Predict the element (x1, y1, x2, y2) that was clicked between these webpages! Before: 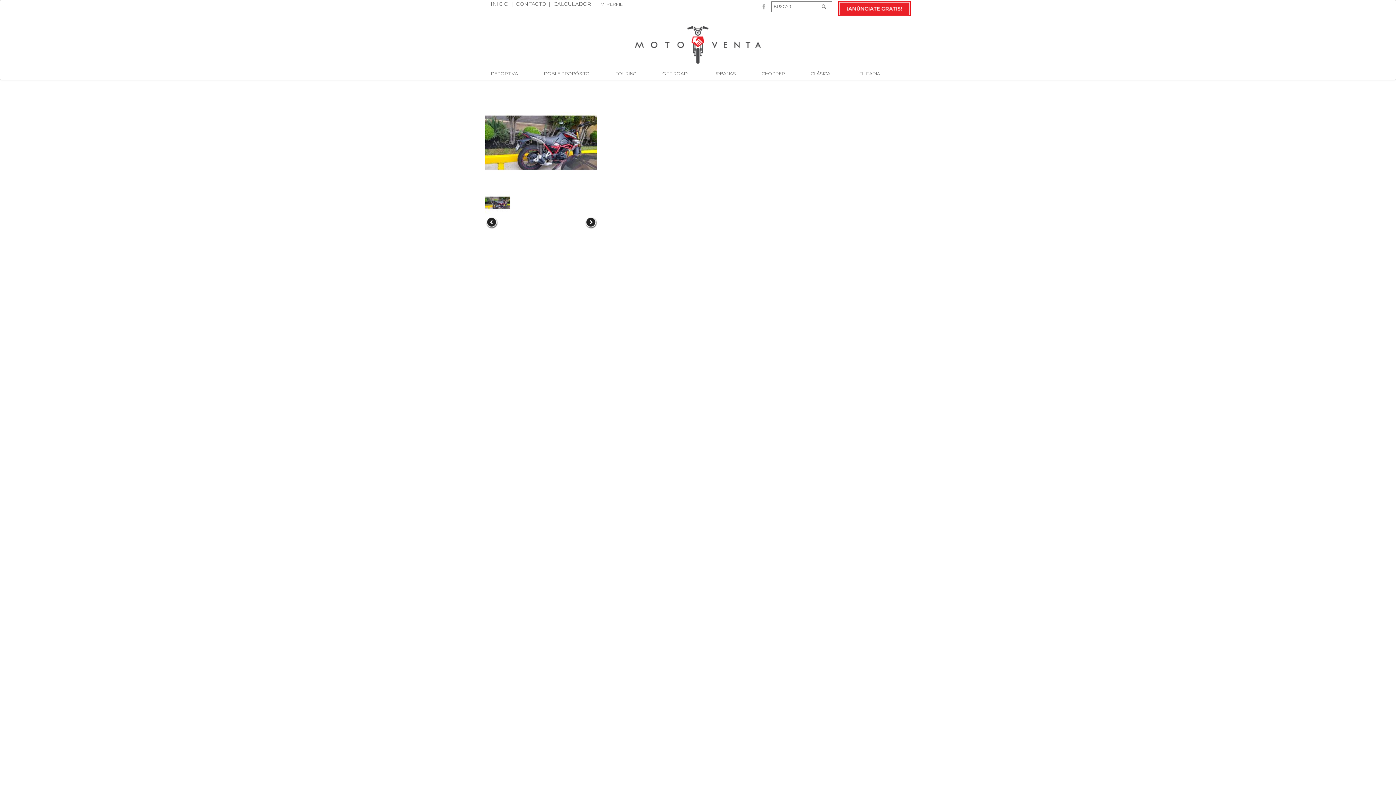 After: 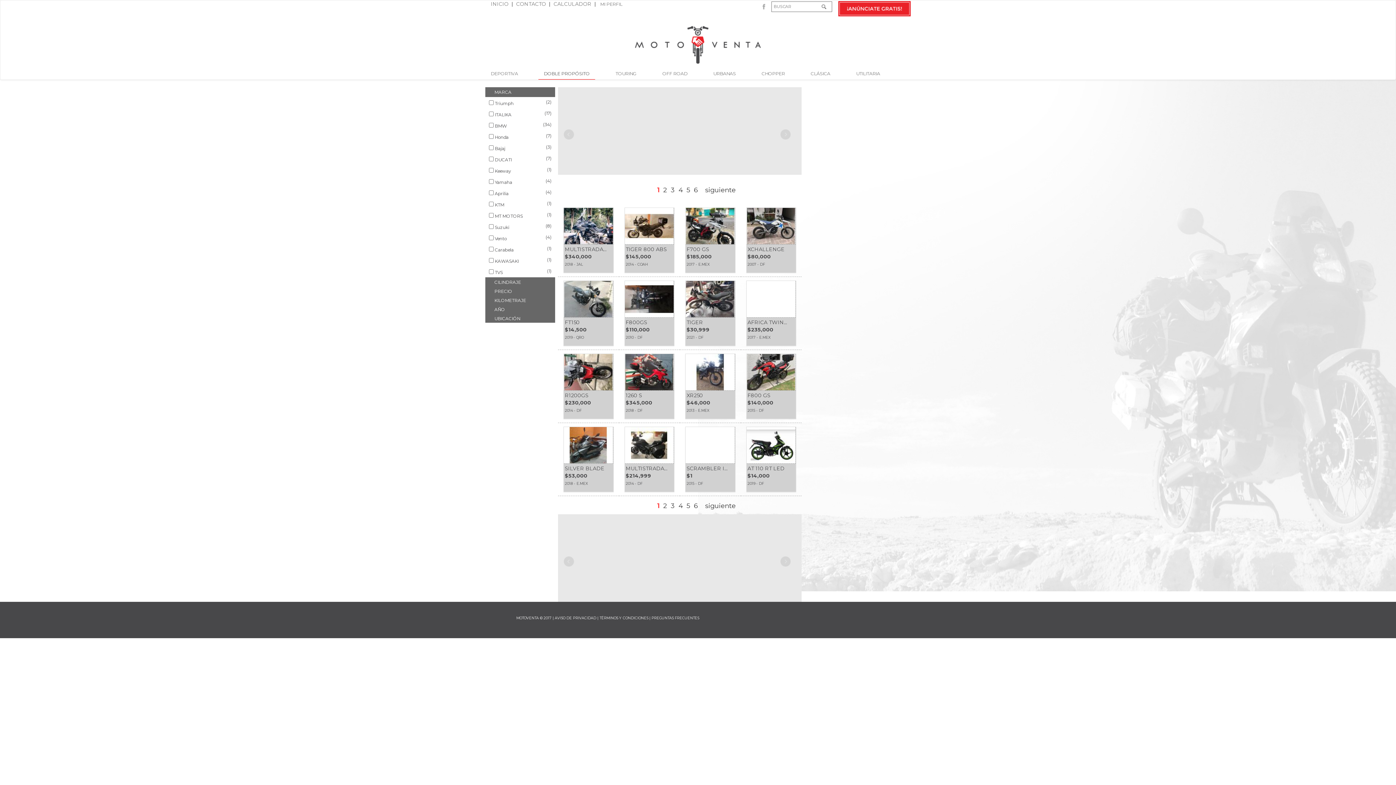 Action: bbox: (538, 68, 595, 79) label: DOBLE PROPÓSITO